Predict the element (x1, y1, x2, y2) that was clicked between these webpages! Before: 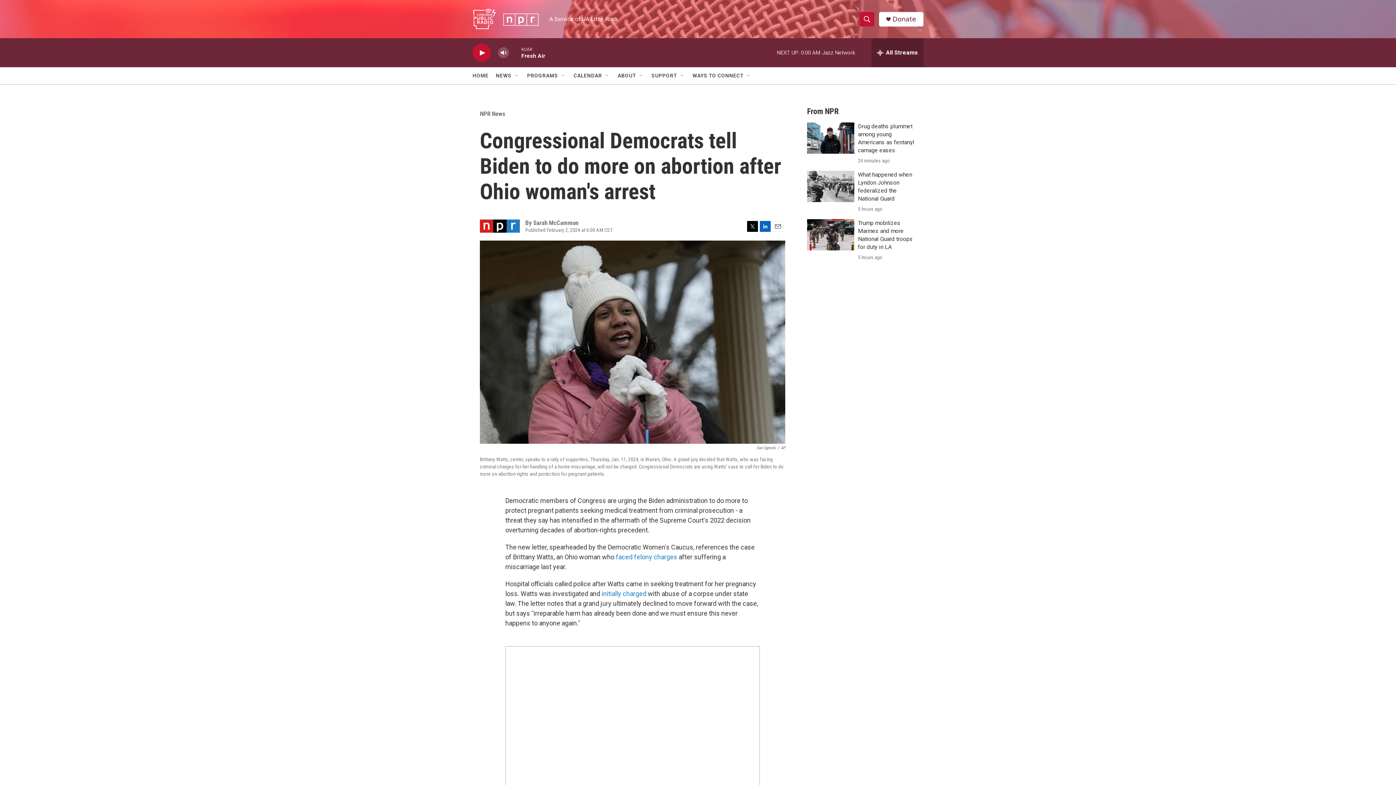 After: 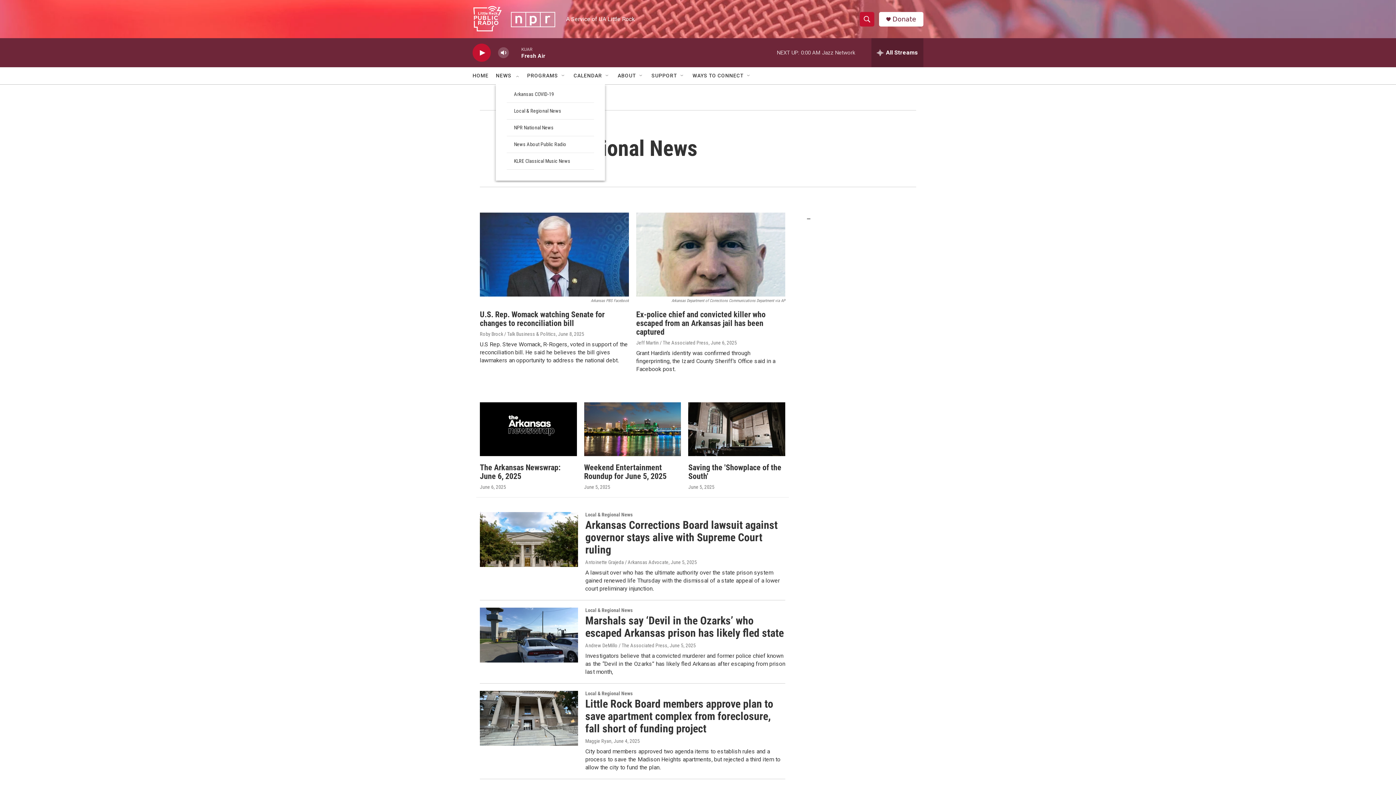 Action: label: NEWS bbox: (496, 67, 511, 84)